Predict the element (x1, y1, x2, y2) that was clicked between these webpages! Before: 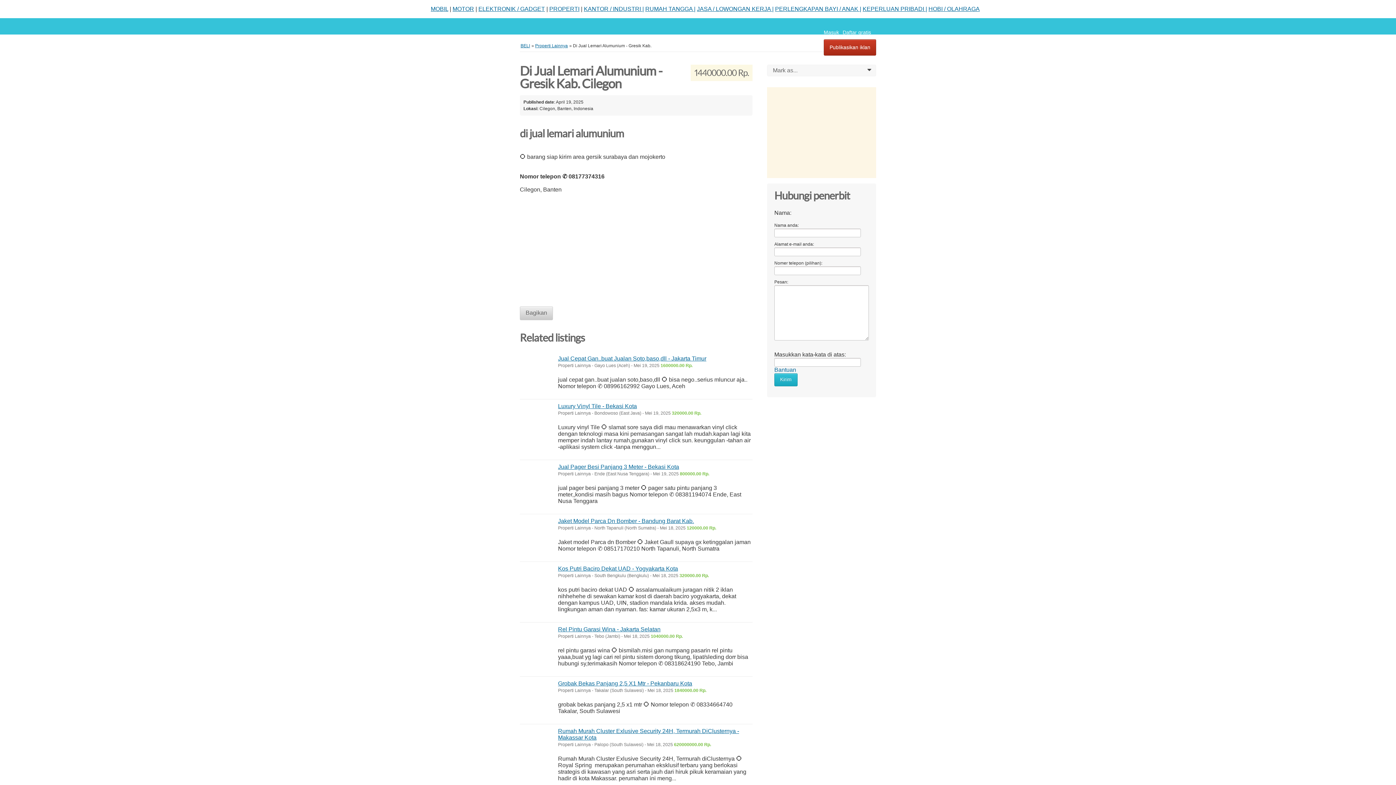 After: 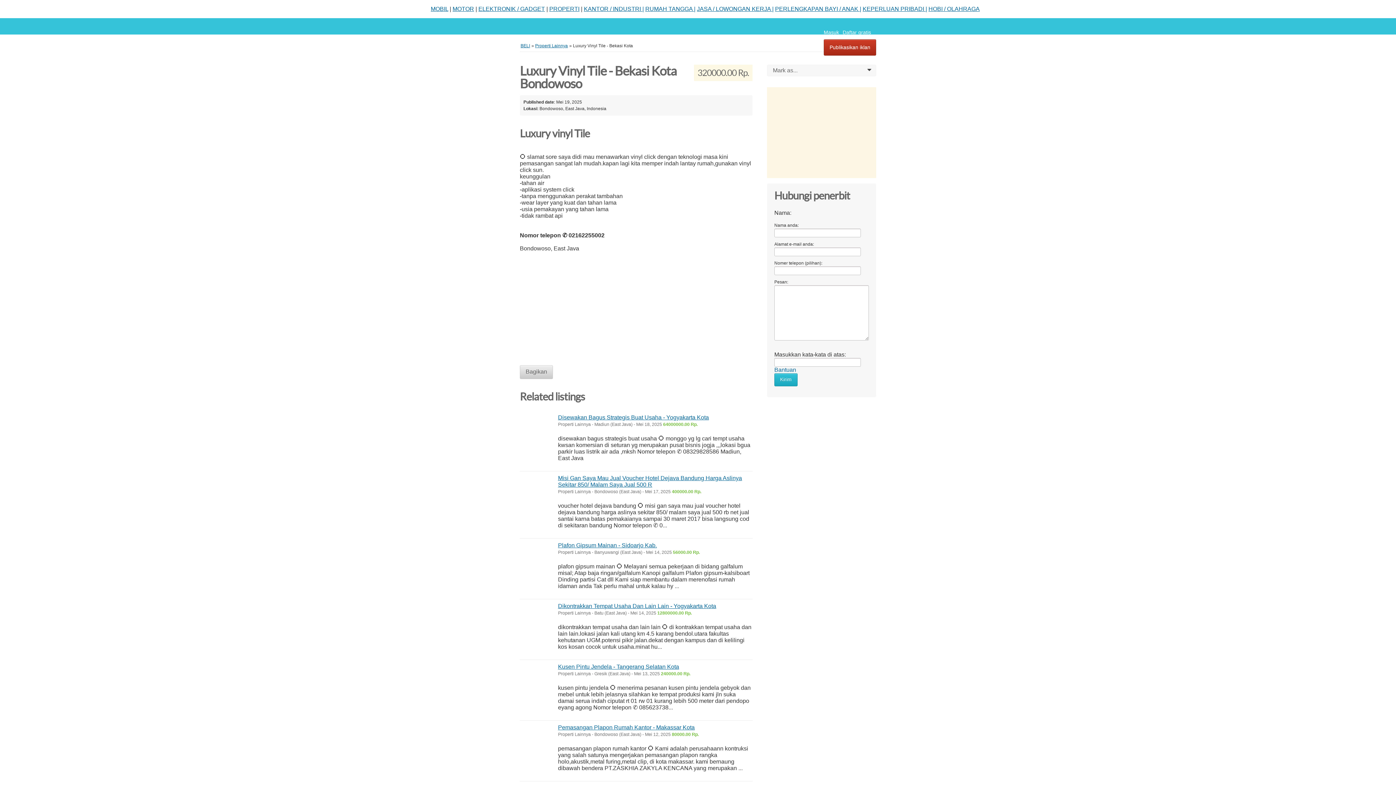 Action: bbox: (558, 403, 637, 409) label: Luxury Vinyl Tile - Bekasi Kota